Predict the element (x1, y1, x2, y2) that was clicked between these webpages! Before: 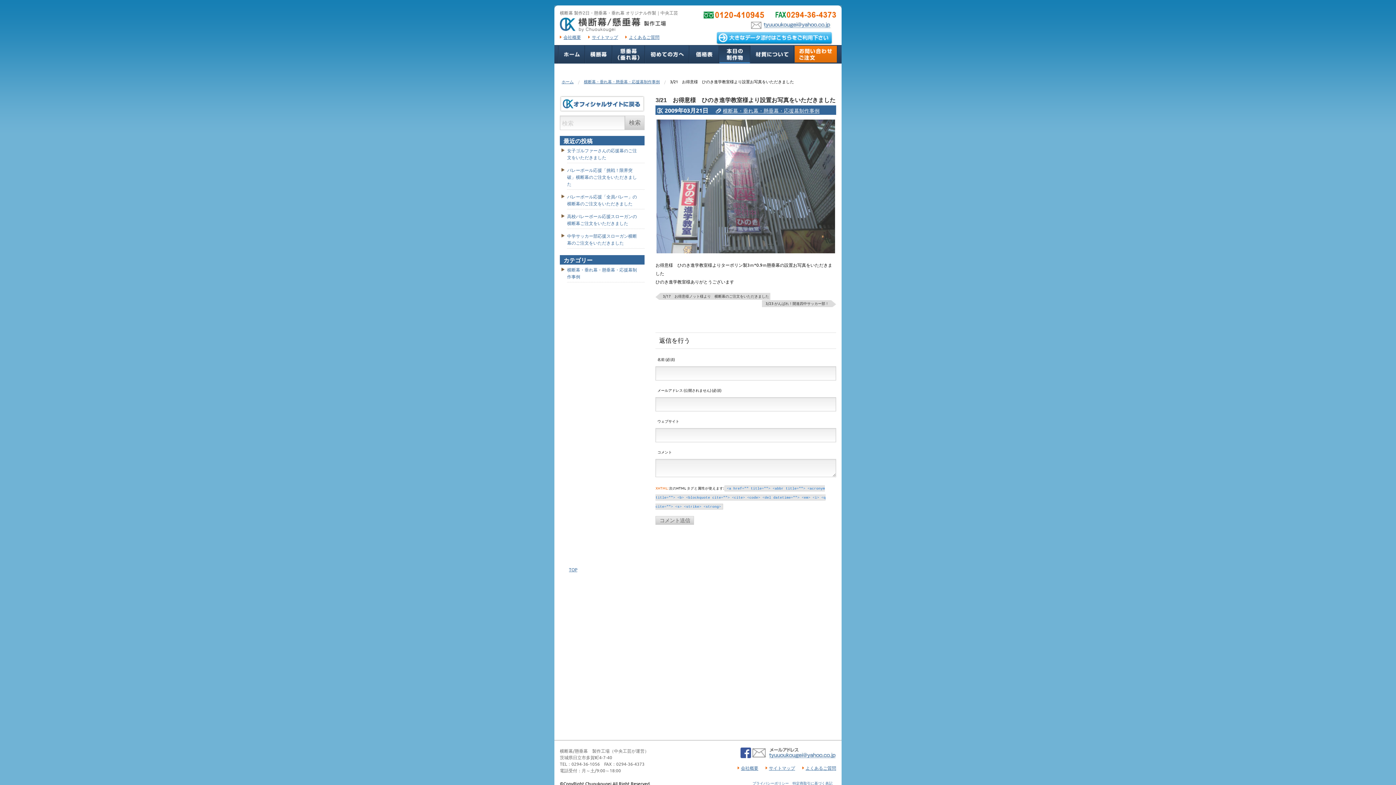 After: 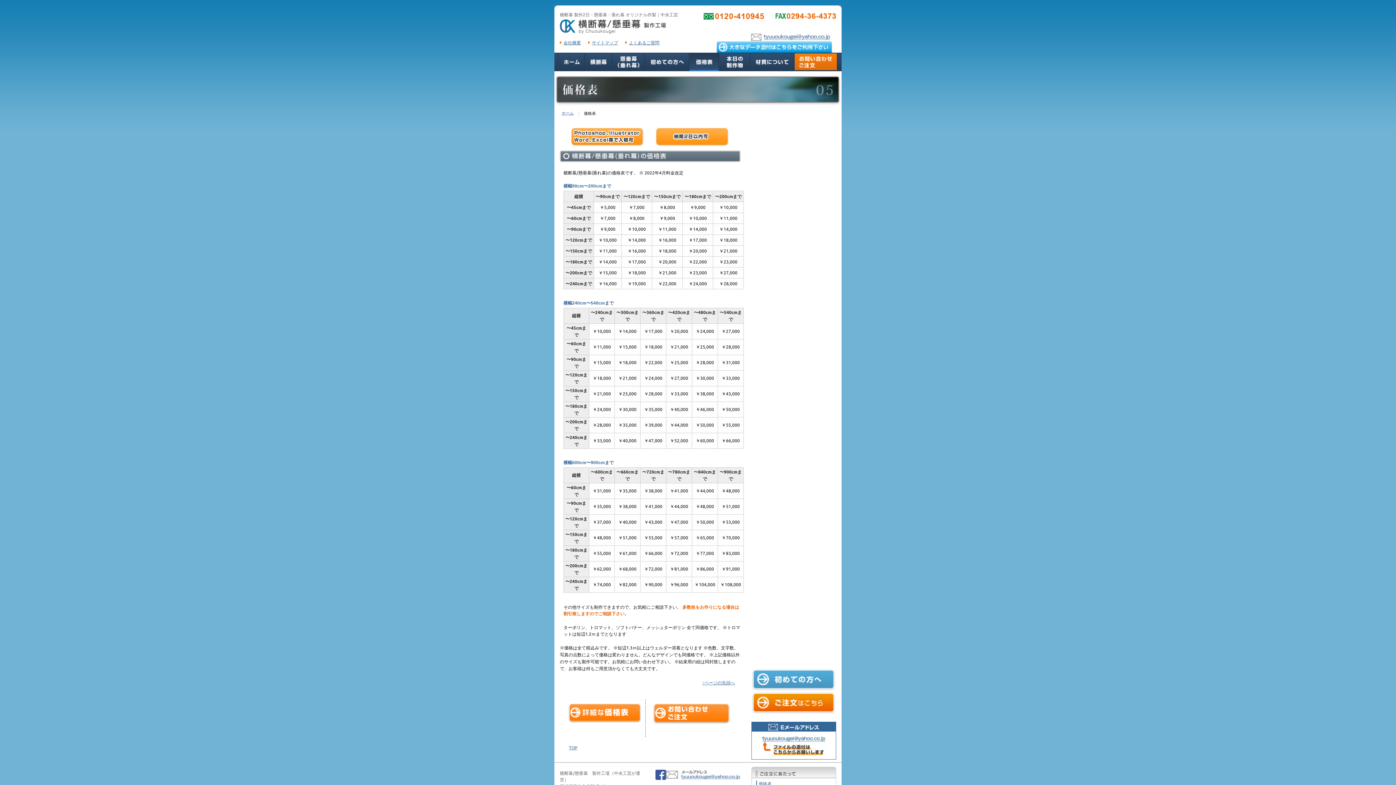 Action: label: 価格表 bbox: (689, 44, 719, 63)